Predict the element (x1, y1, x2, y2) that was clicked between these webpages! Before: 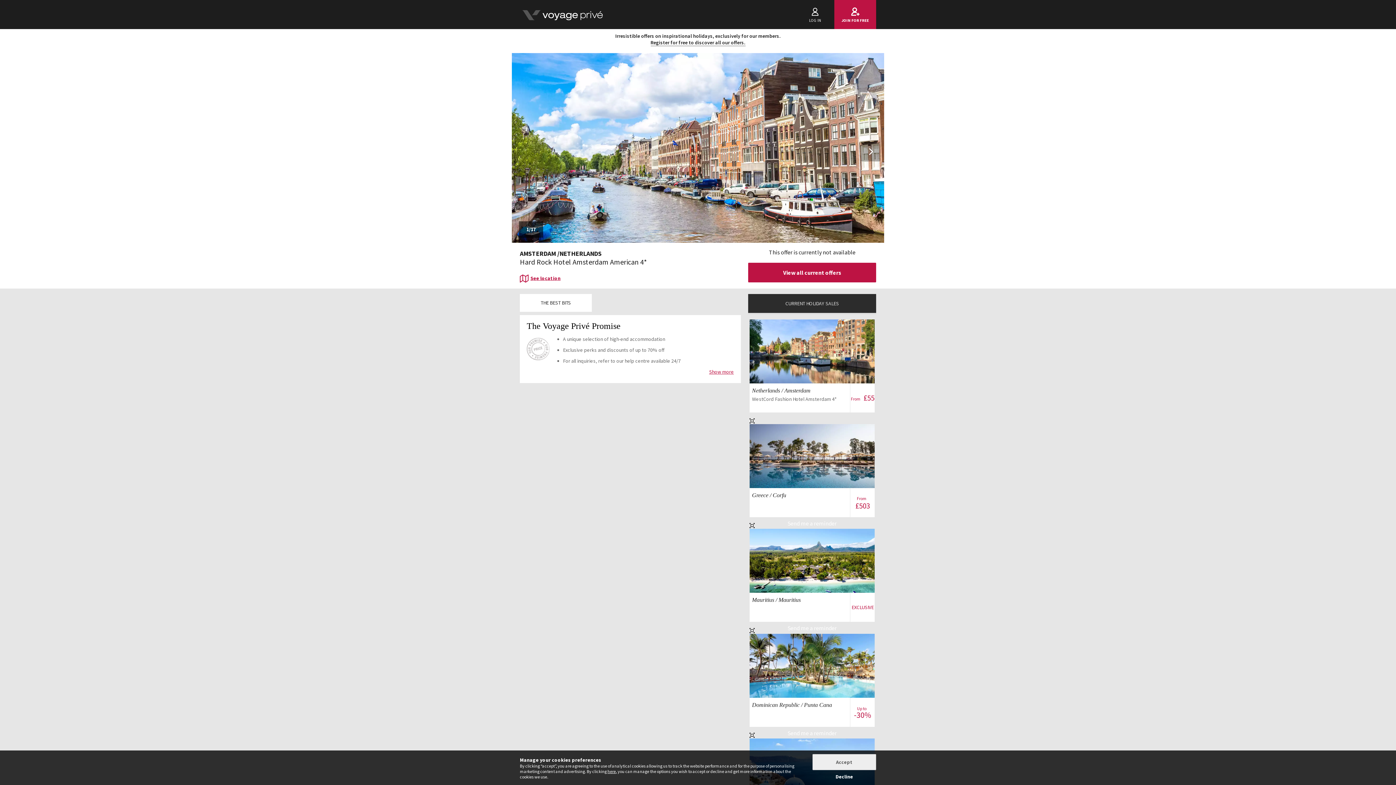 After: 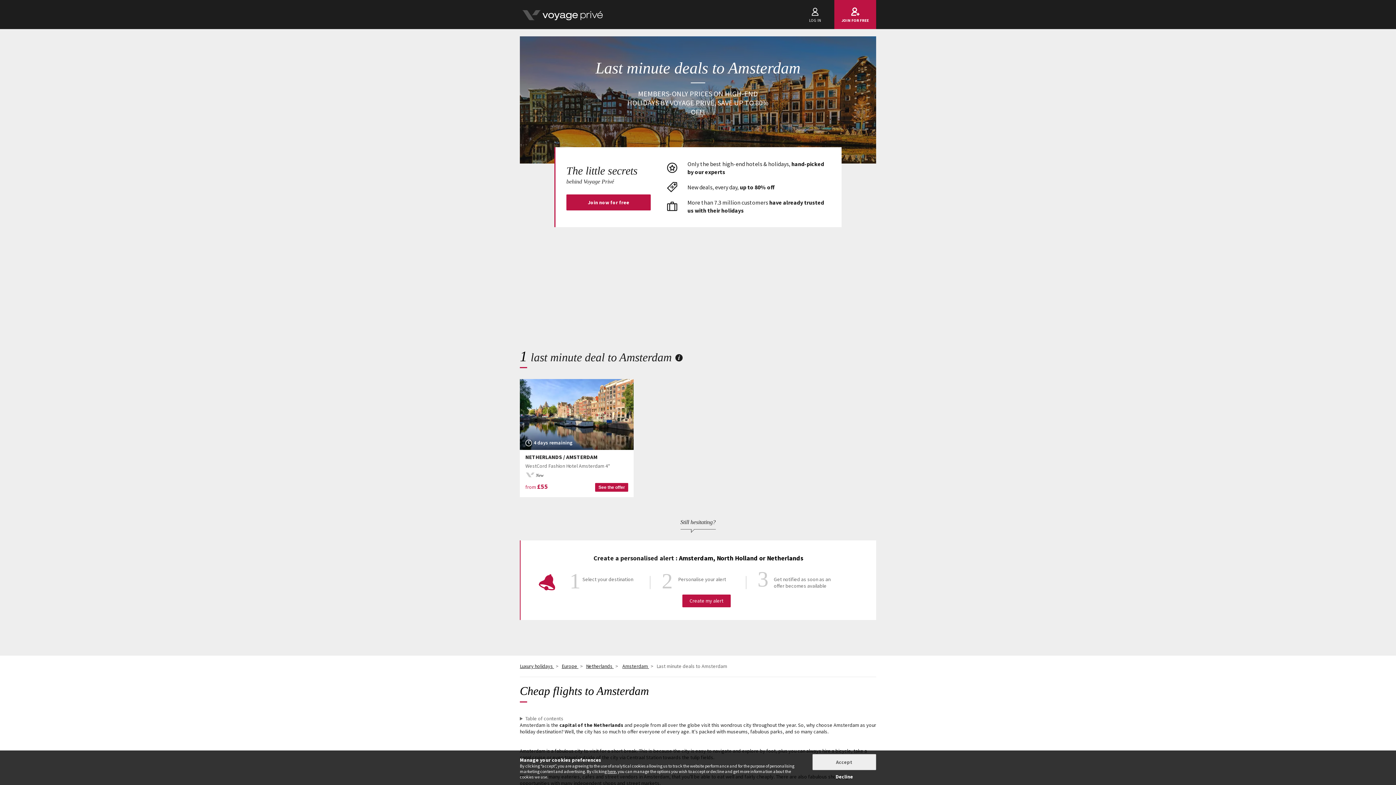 Action: label: AMSTERDAM bbox: (520, 249, 556, 257)